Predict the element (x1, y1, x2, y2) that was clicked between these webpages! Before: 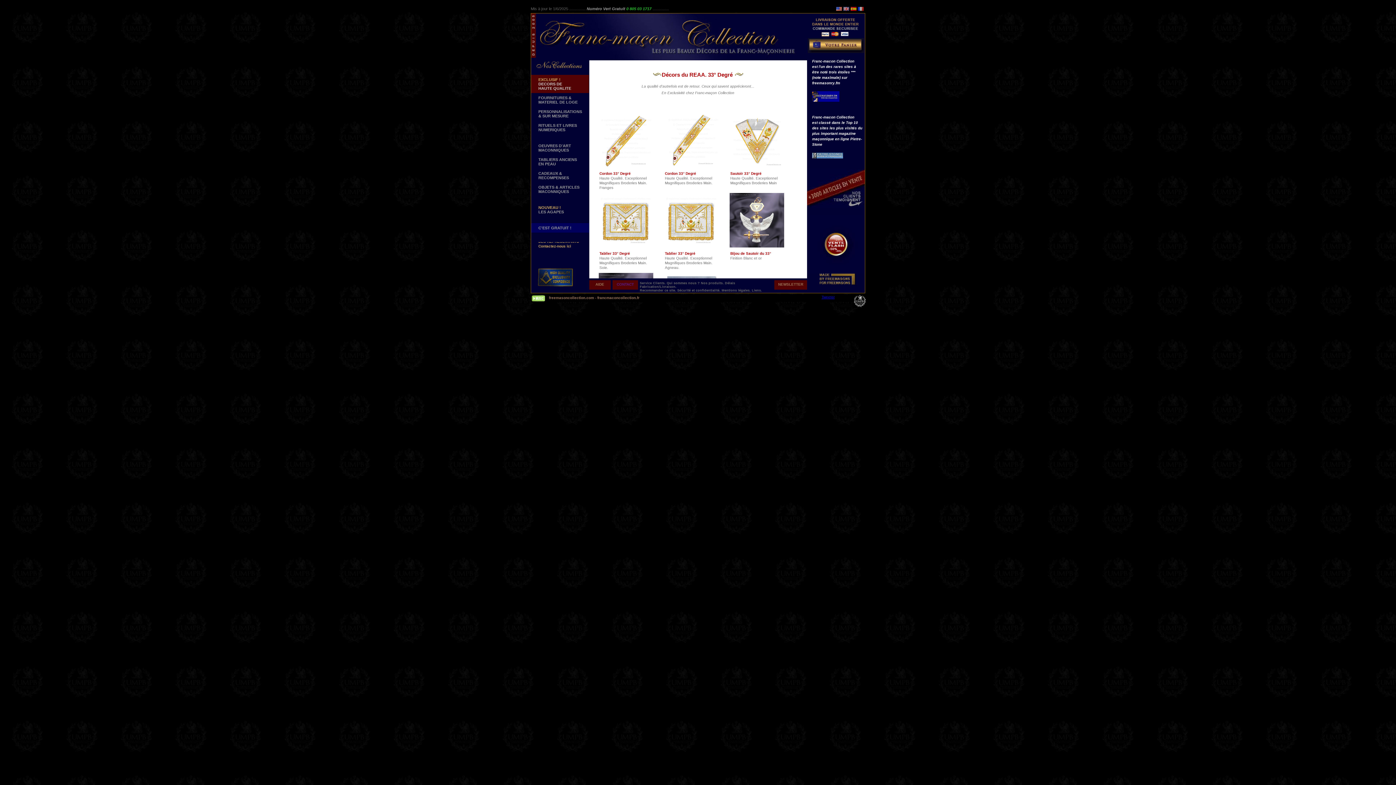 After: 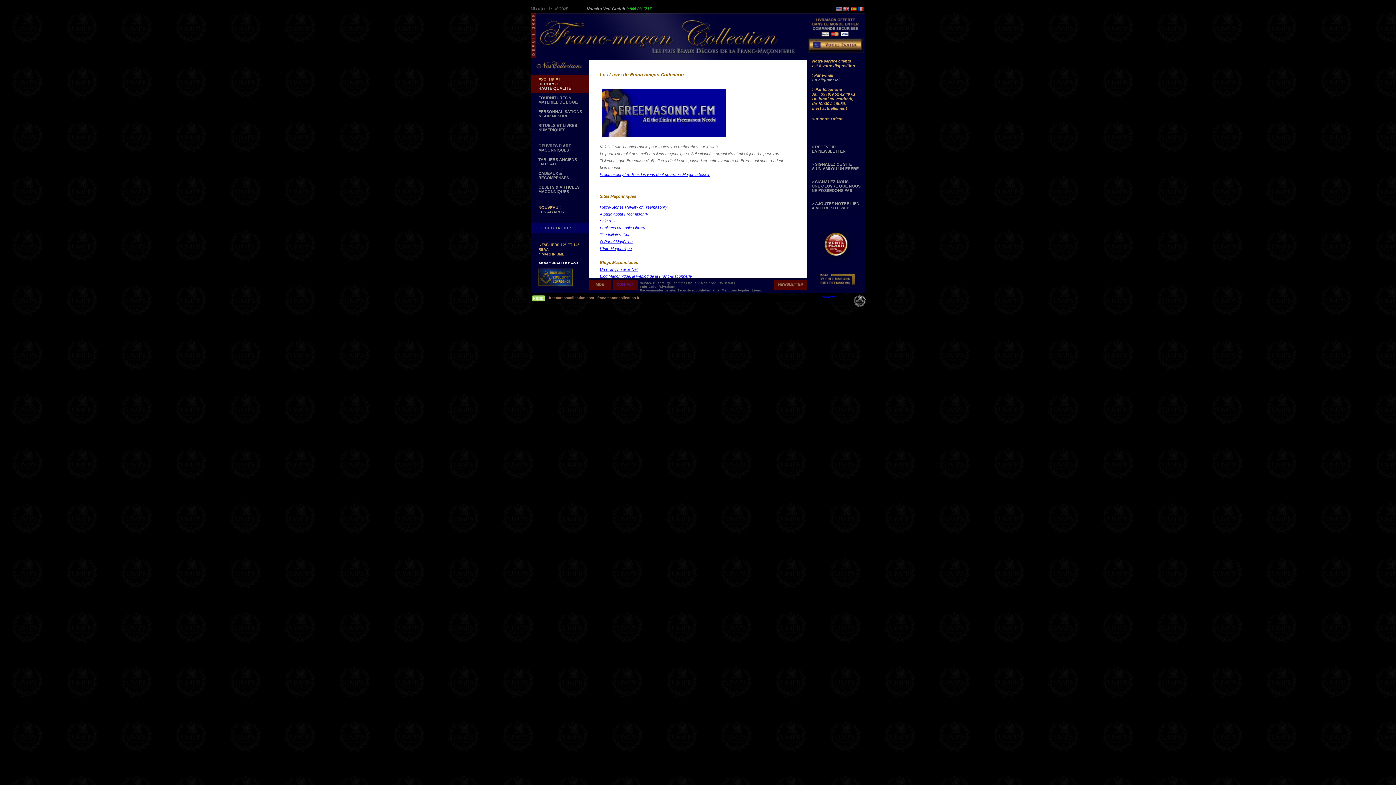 Action: bbox: (752, 288, 762, 292) label: Liens.